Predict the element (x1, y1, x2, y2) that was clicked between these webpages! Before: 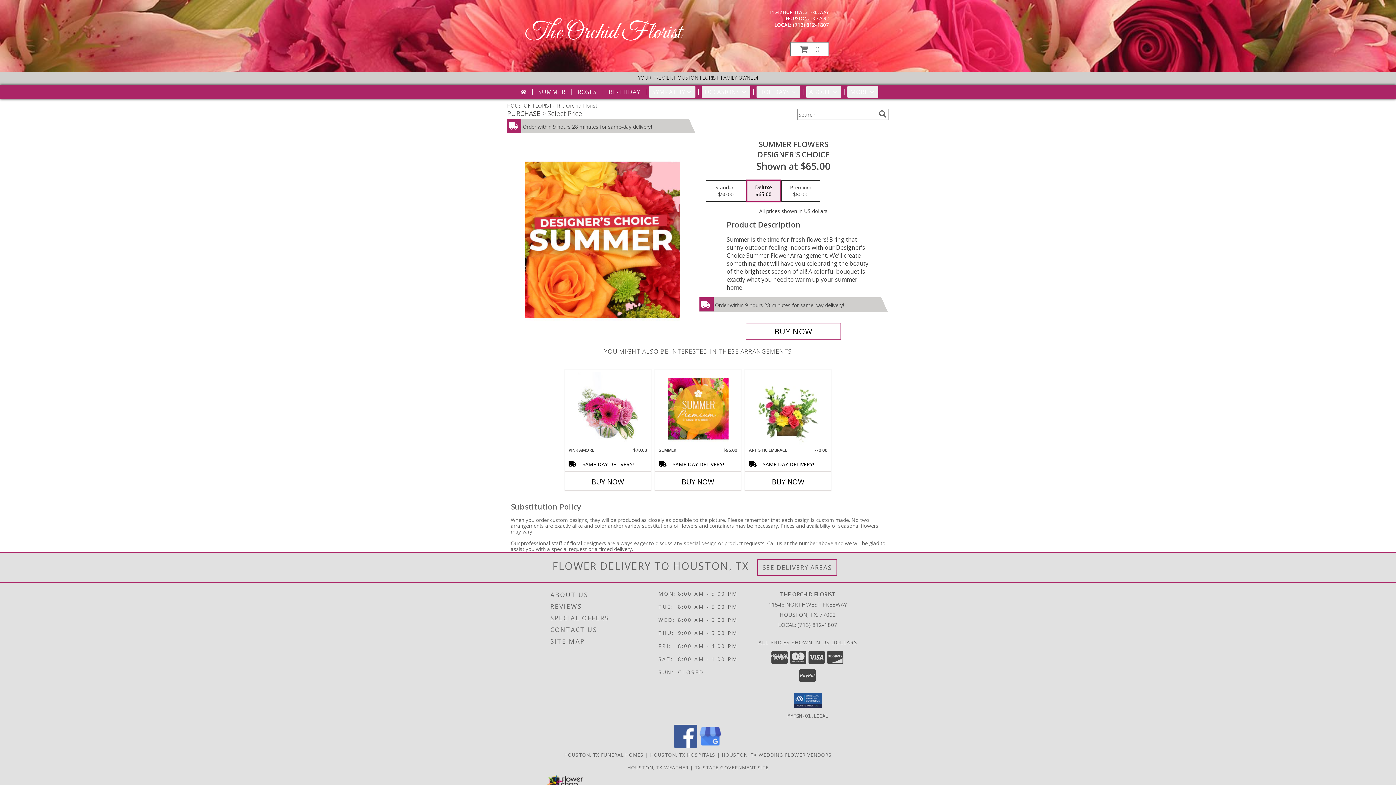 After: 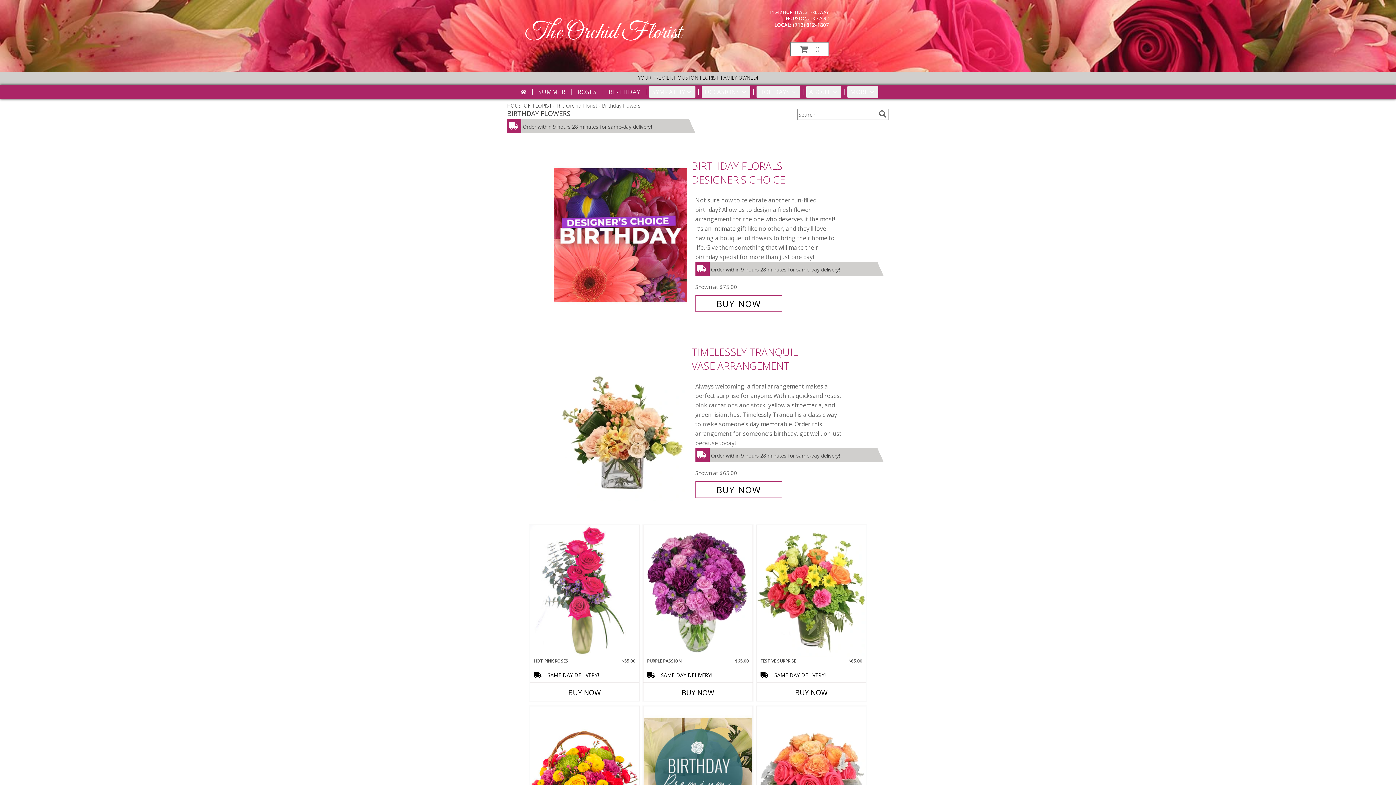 Action: bbox: (606, 86, 643, 97) label: BIRTHDAY